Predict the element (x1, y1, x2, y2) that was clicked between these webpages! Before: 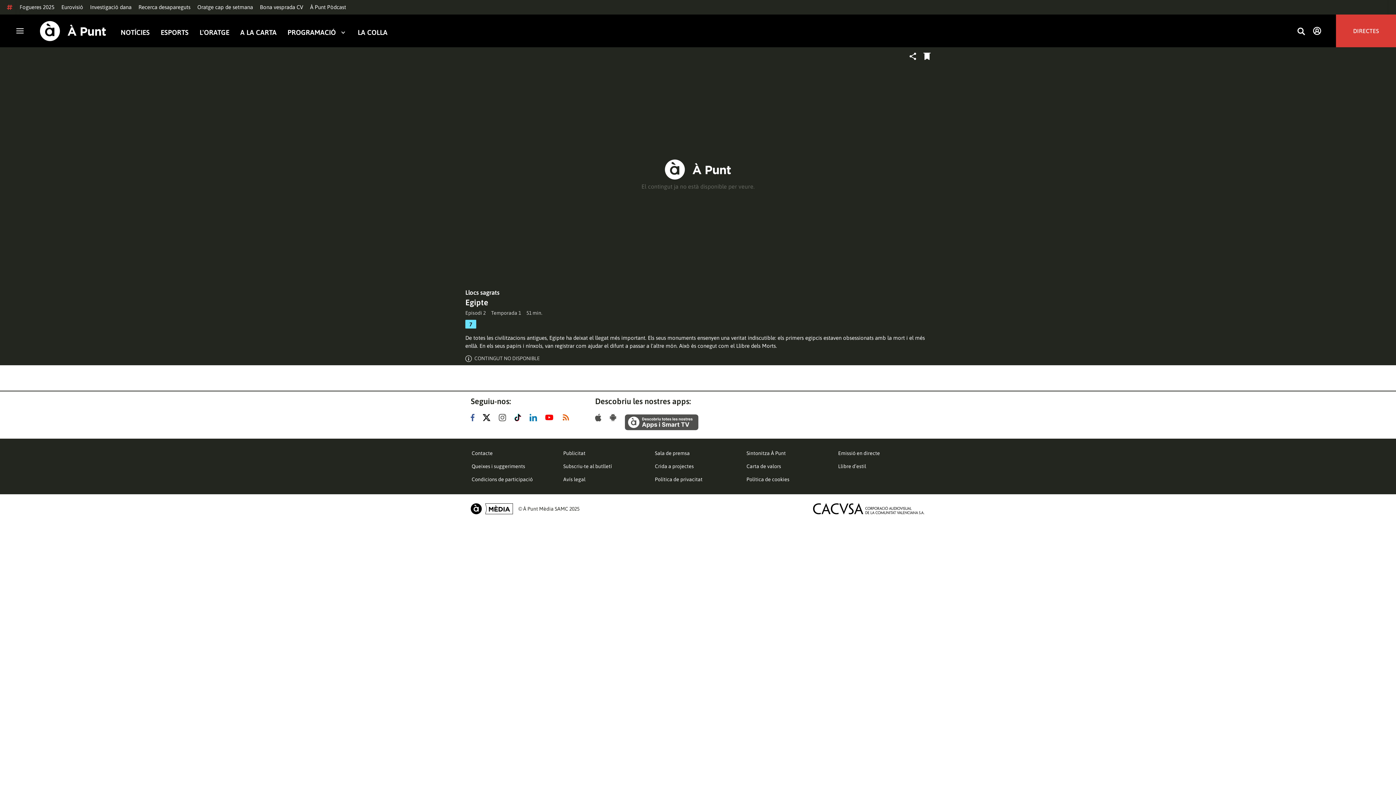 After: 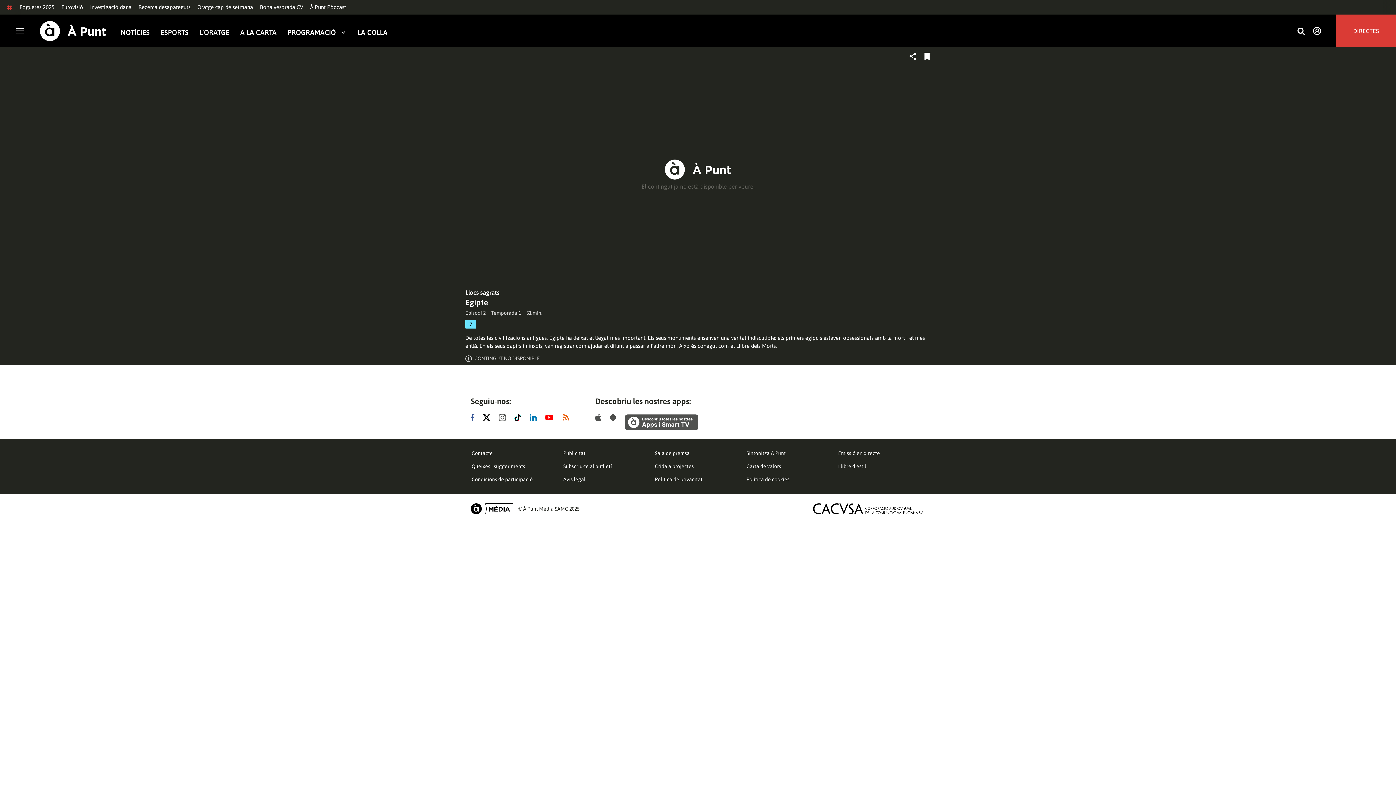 Action: bbox: (529, 413, 540, 422)